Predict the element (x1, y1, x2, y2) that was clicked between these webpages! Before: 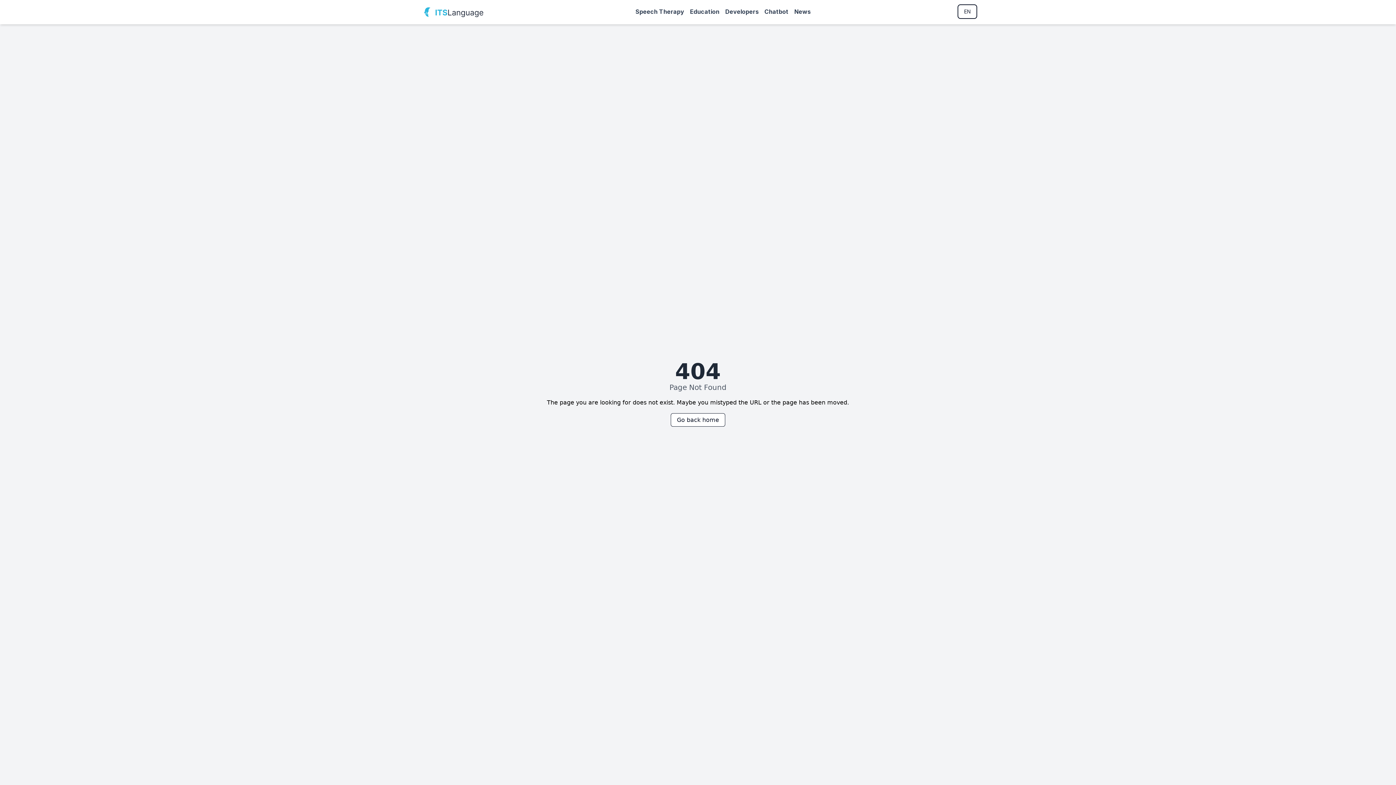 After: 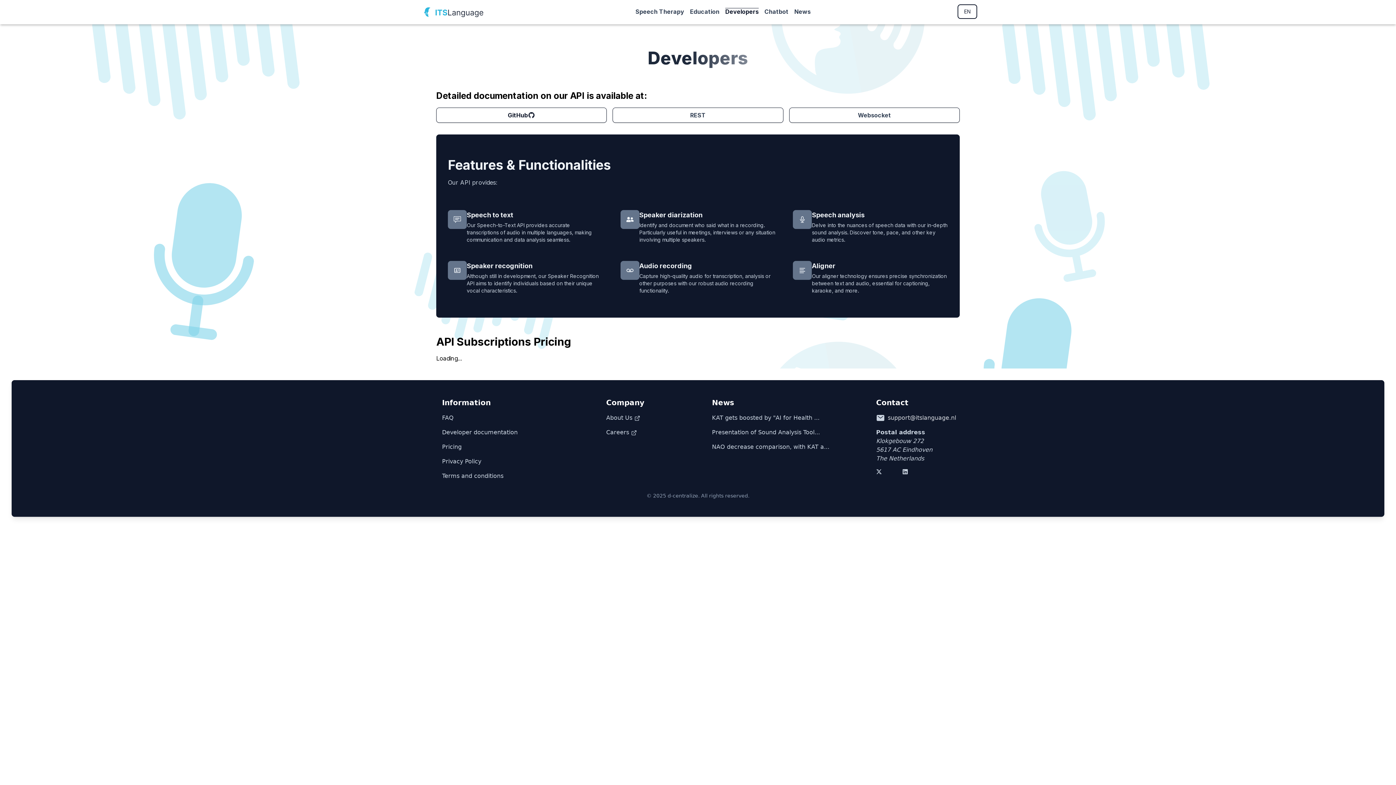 Action: bbox: (725, 4, 758, 18) label: Developers